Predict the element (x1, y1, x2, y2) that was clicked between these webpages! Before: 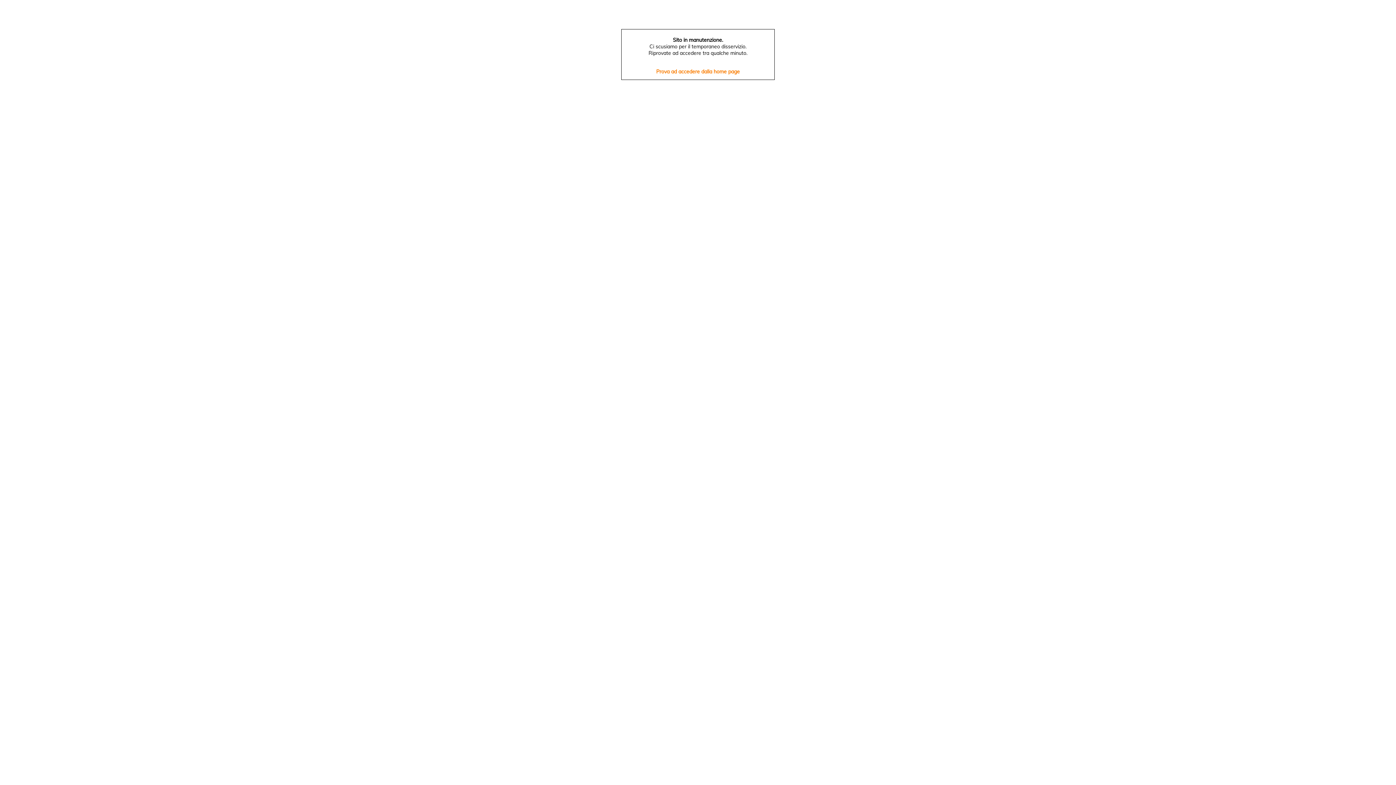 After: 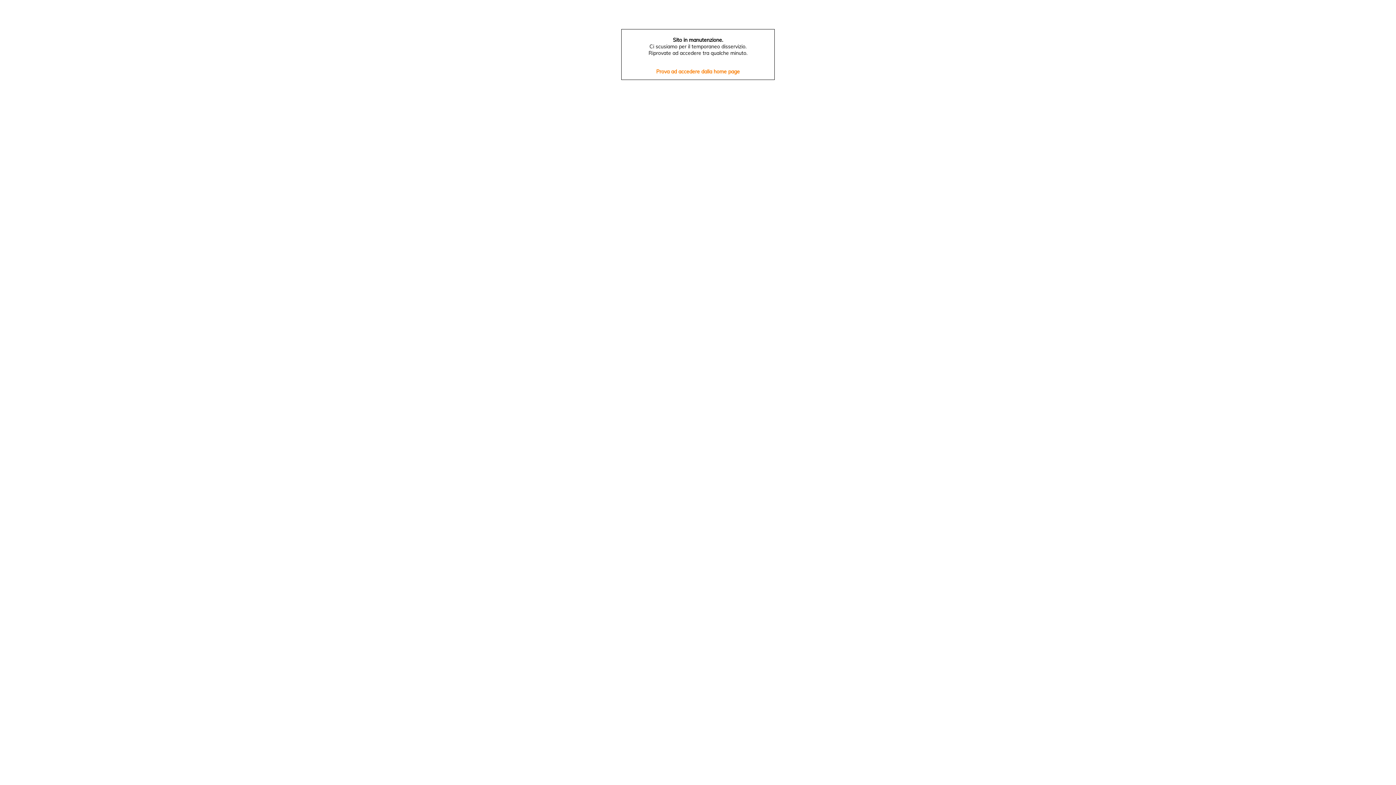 Action: label: Prova ad accedere dalla home page bbox: (651, 67, 744, 76)